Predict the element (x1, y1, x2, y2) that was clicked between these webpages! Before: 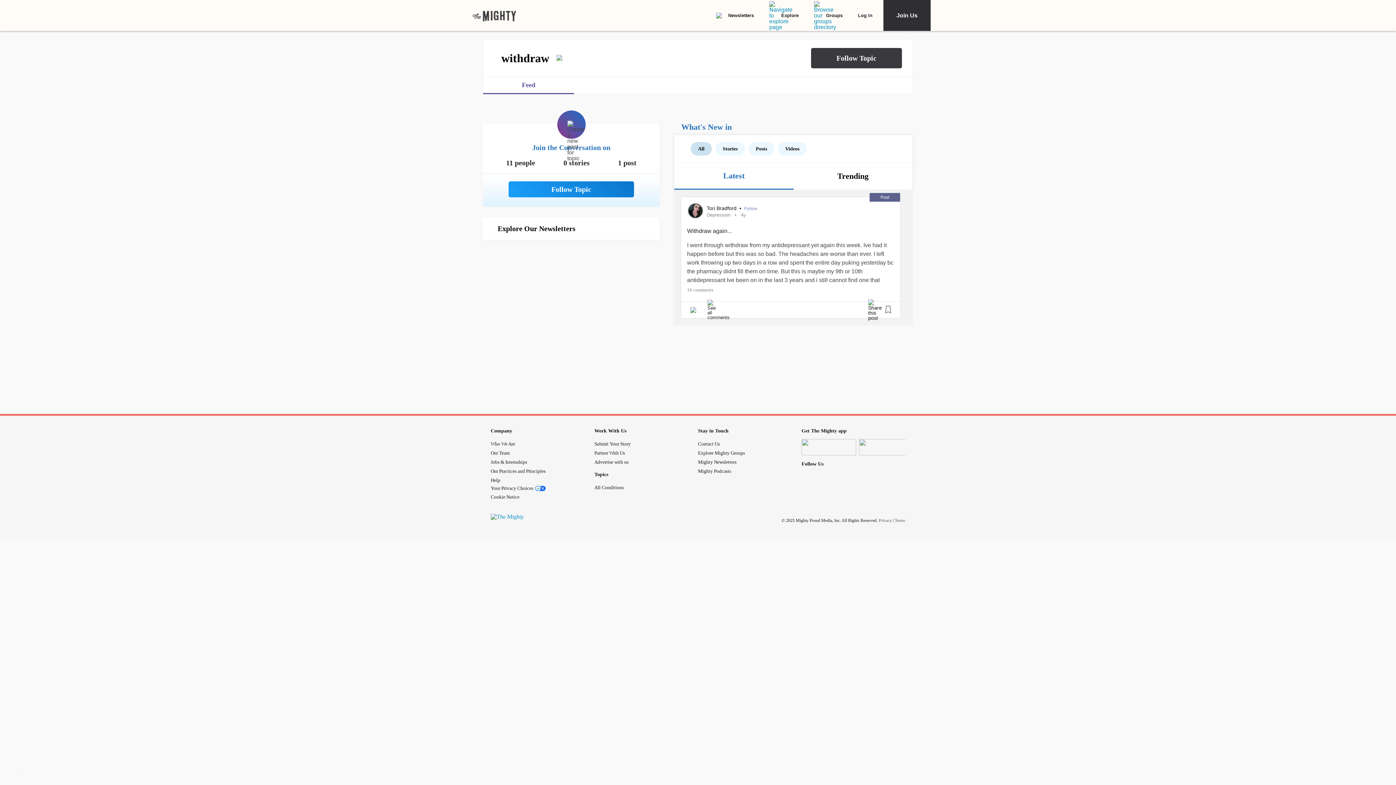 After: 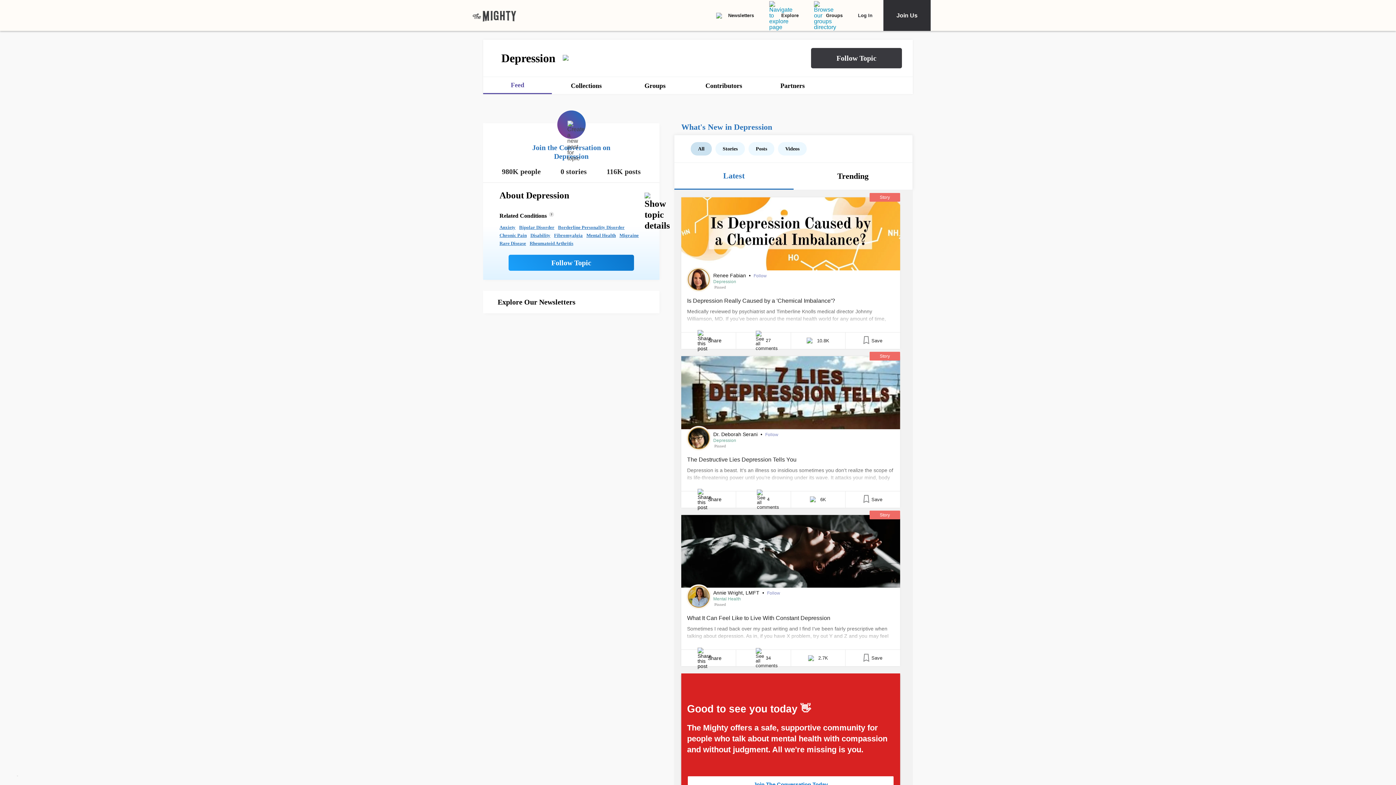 Action: label: Depression bbox: (706, 212, 730, 217)